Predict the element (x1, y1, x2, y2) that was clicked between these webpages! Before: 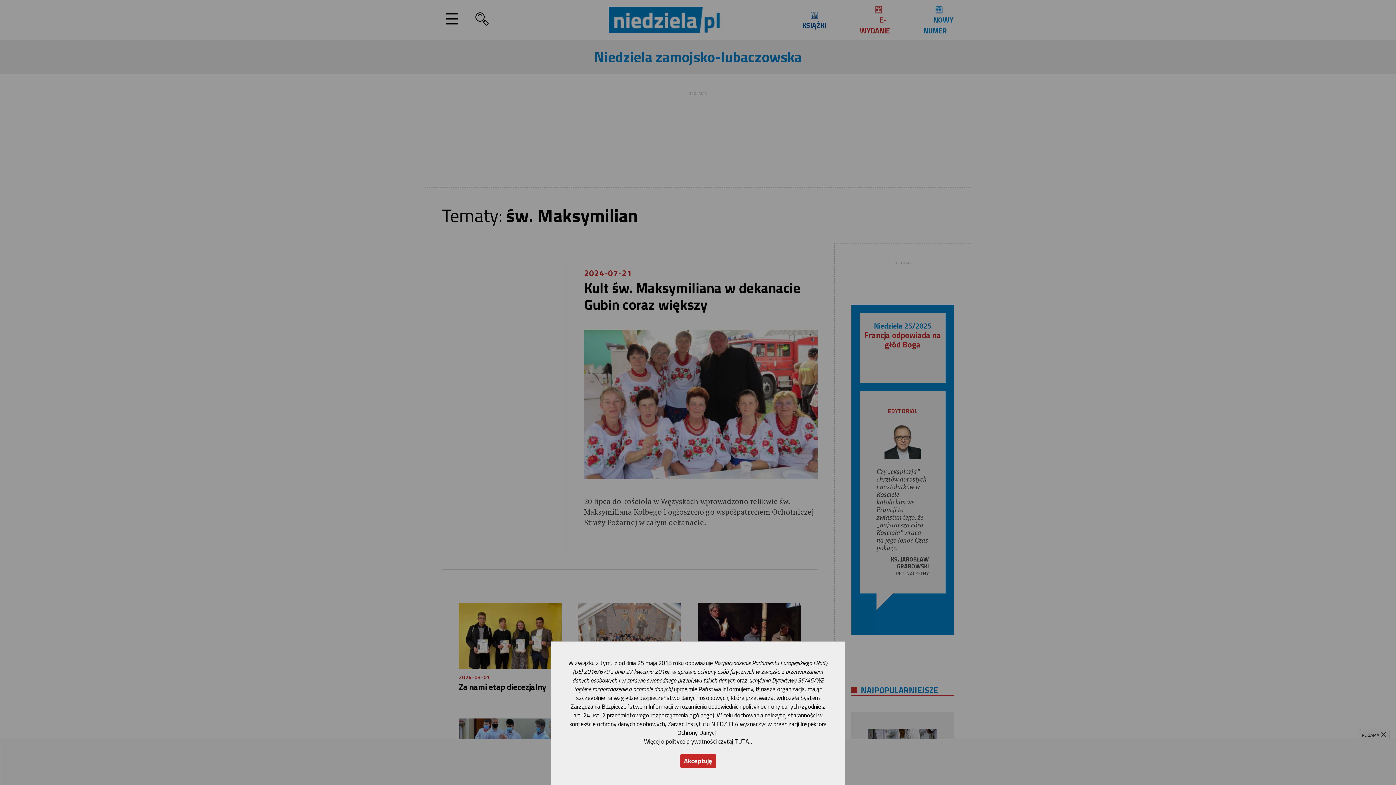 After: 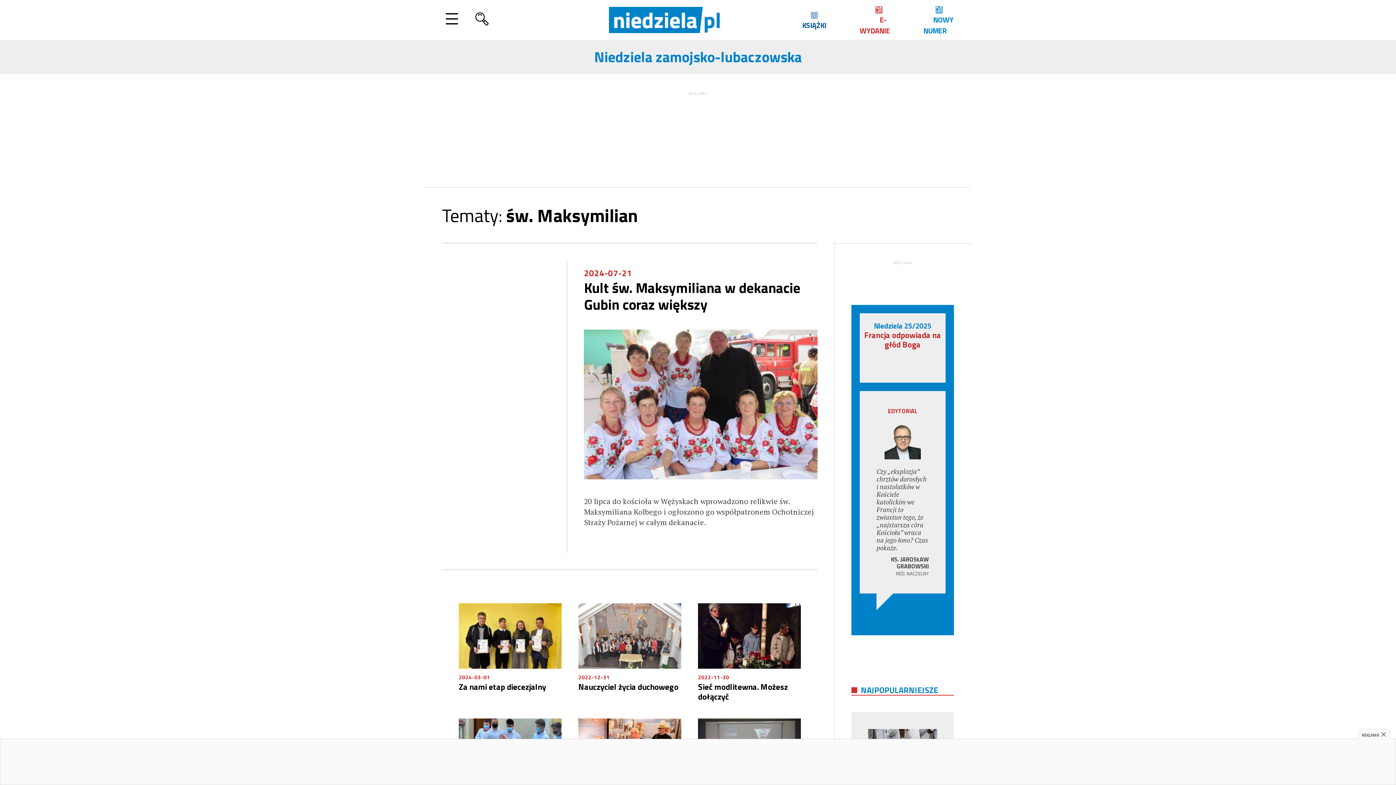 Action: bbox: (680, 754, 716, 768) label: Akceptuję